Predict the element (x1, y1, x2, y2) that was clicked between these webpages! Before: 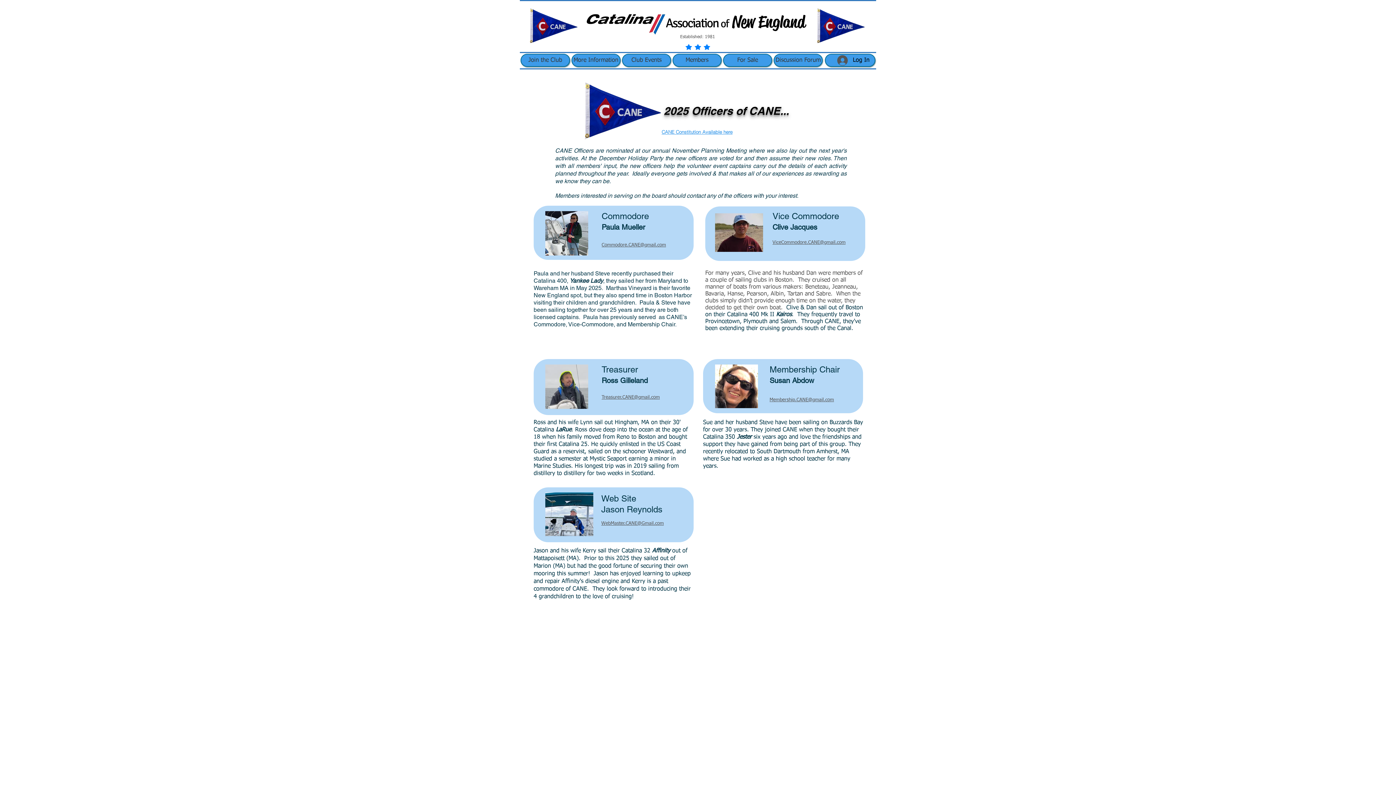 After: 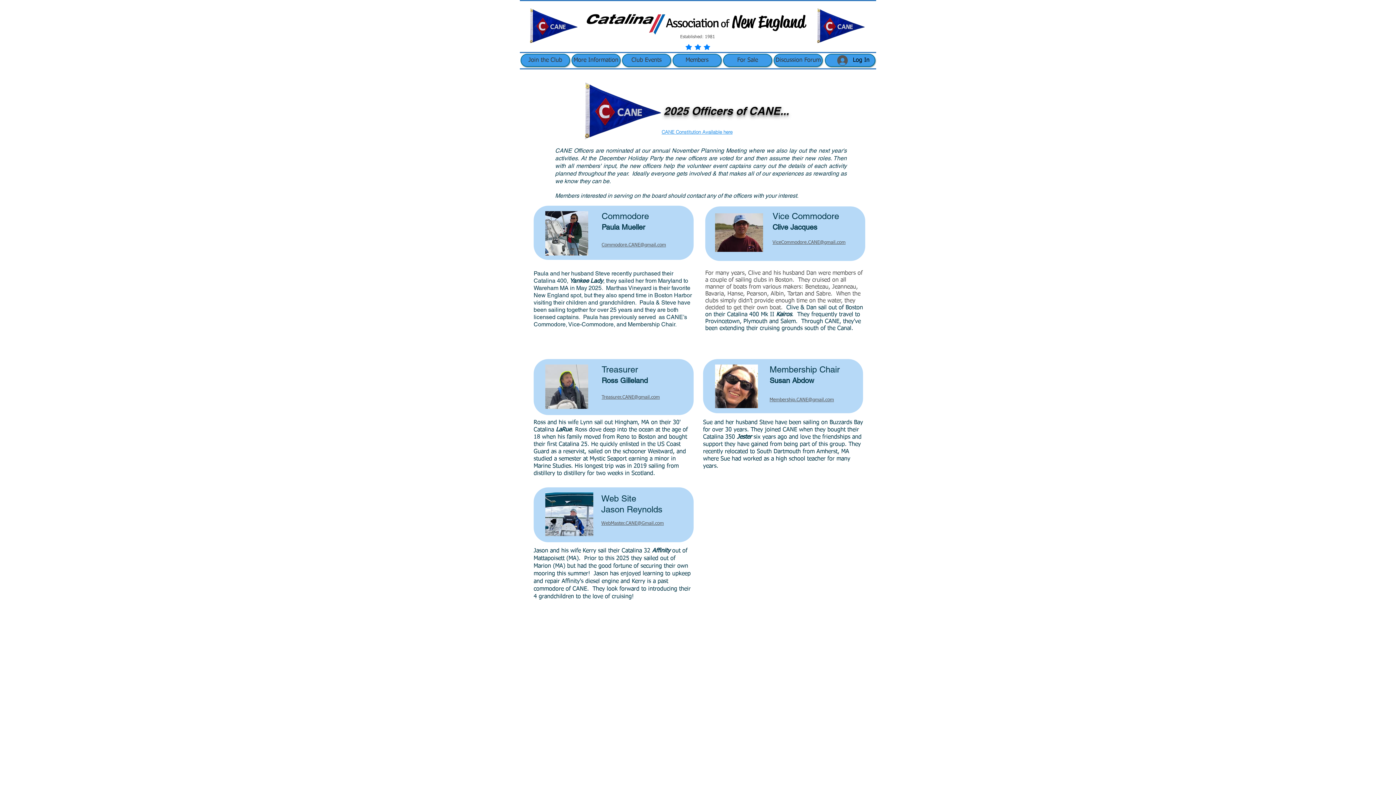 Action: bbox: (772, 240, 845, 245) label: ViceCommodore.CANE@gmail.com